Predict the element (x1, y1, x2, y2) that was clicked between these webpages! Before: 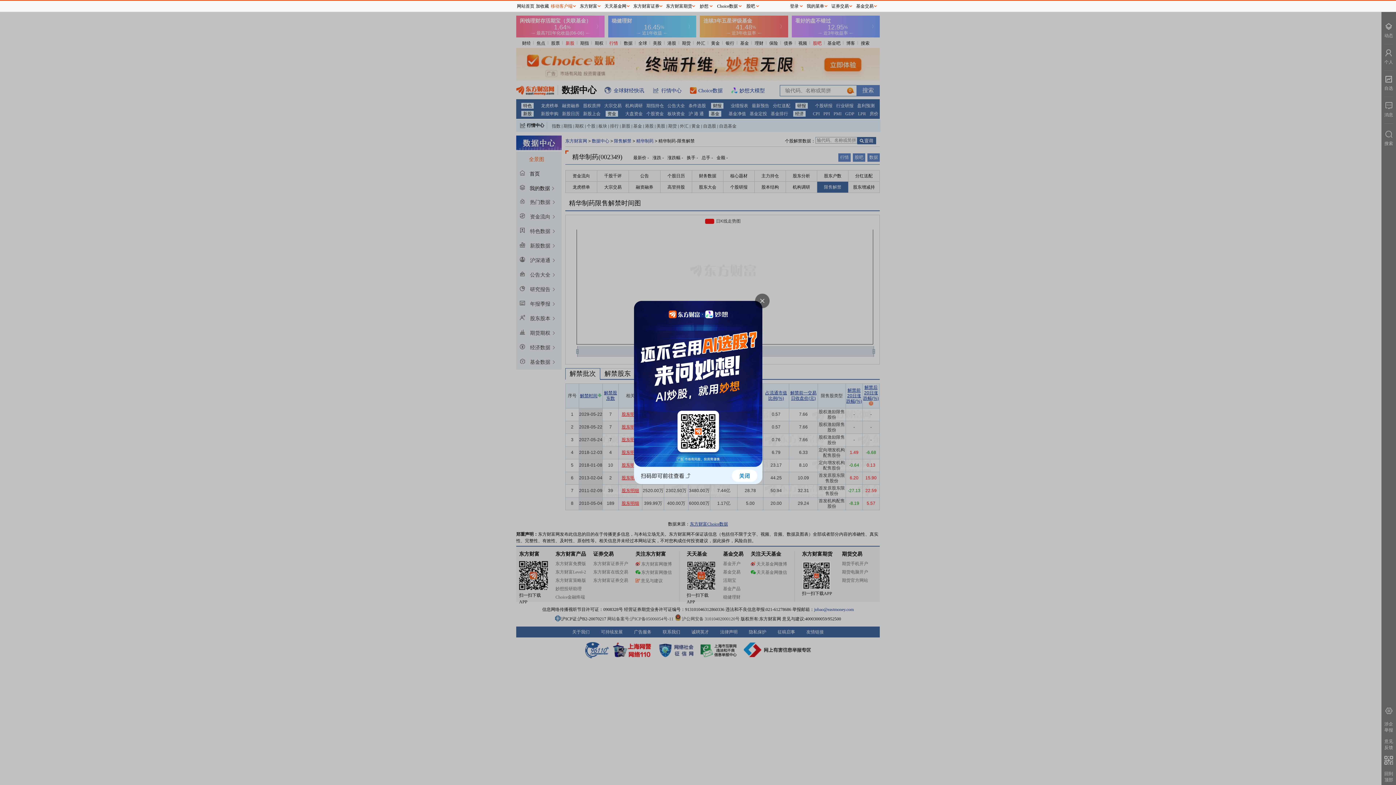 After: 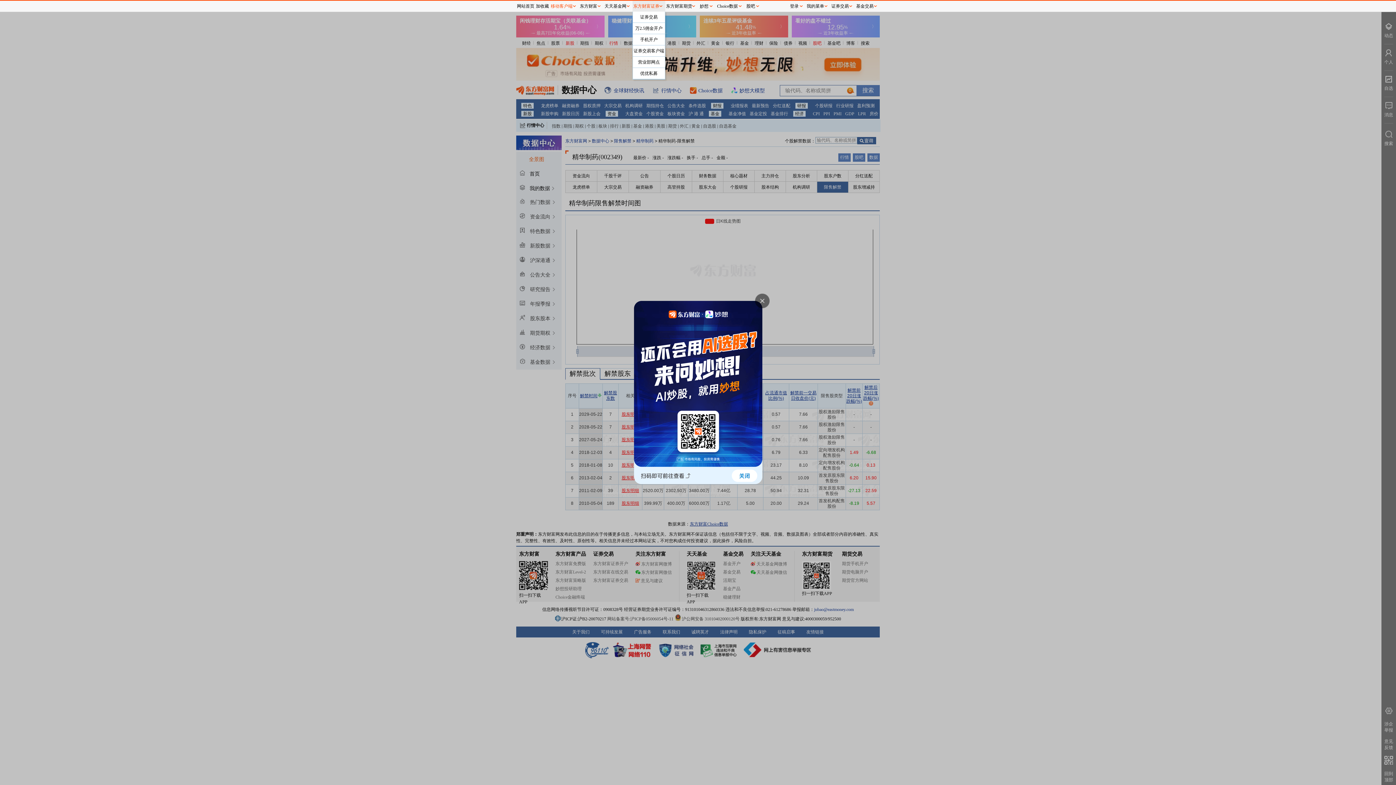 Action: bbox: (632, 0, 665, 11) label: 东方财富证券